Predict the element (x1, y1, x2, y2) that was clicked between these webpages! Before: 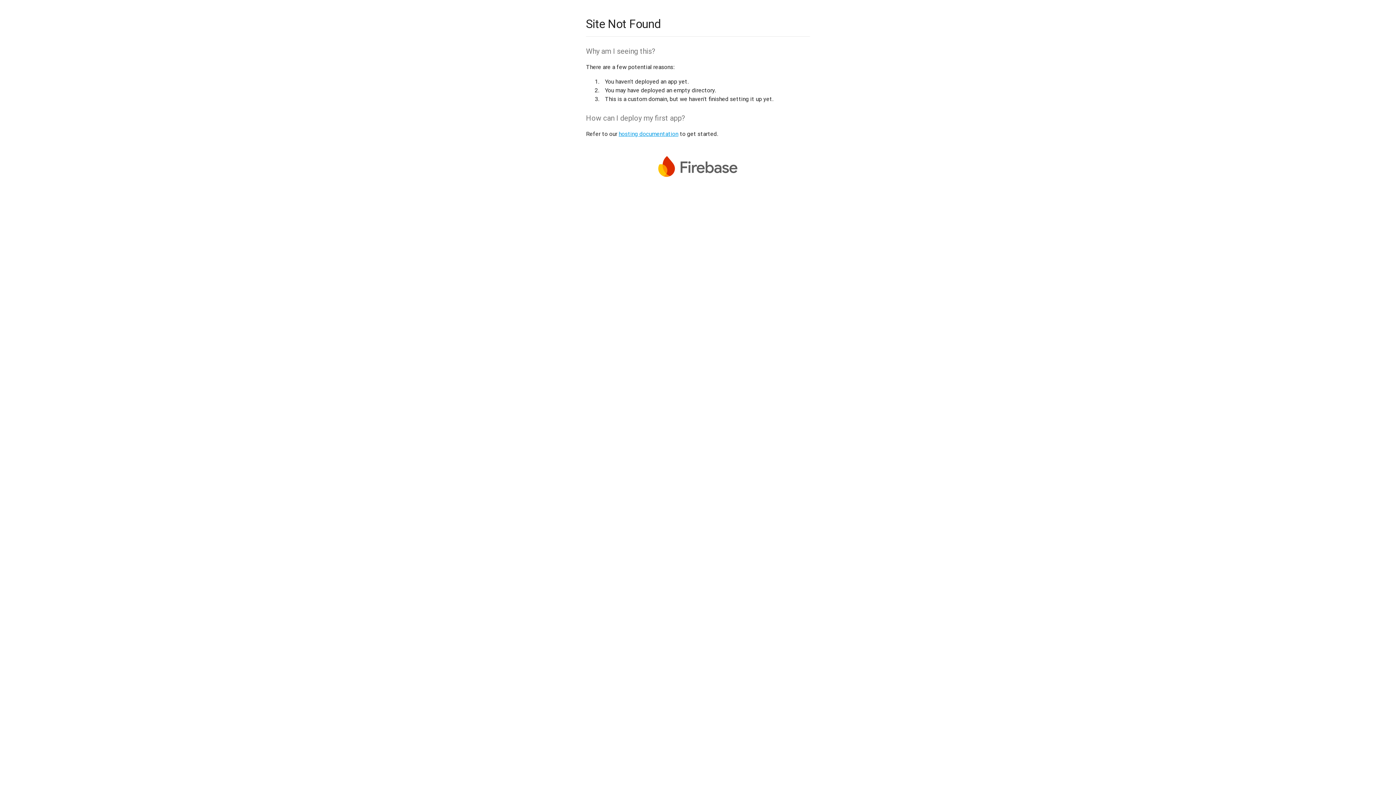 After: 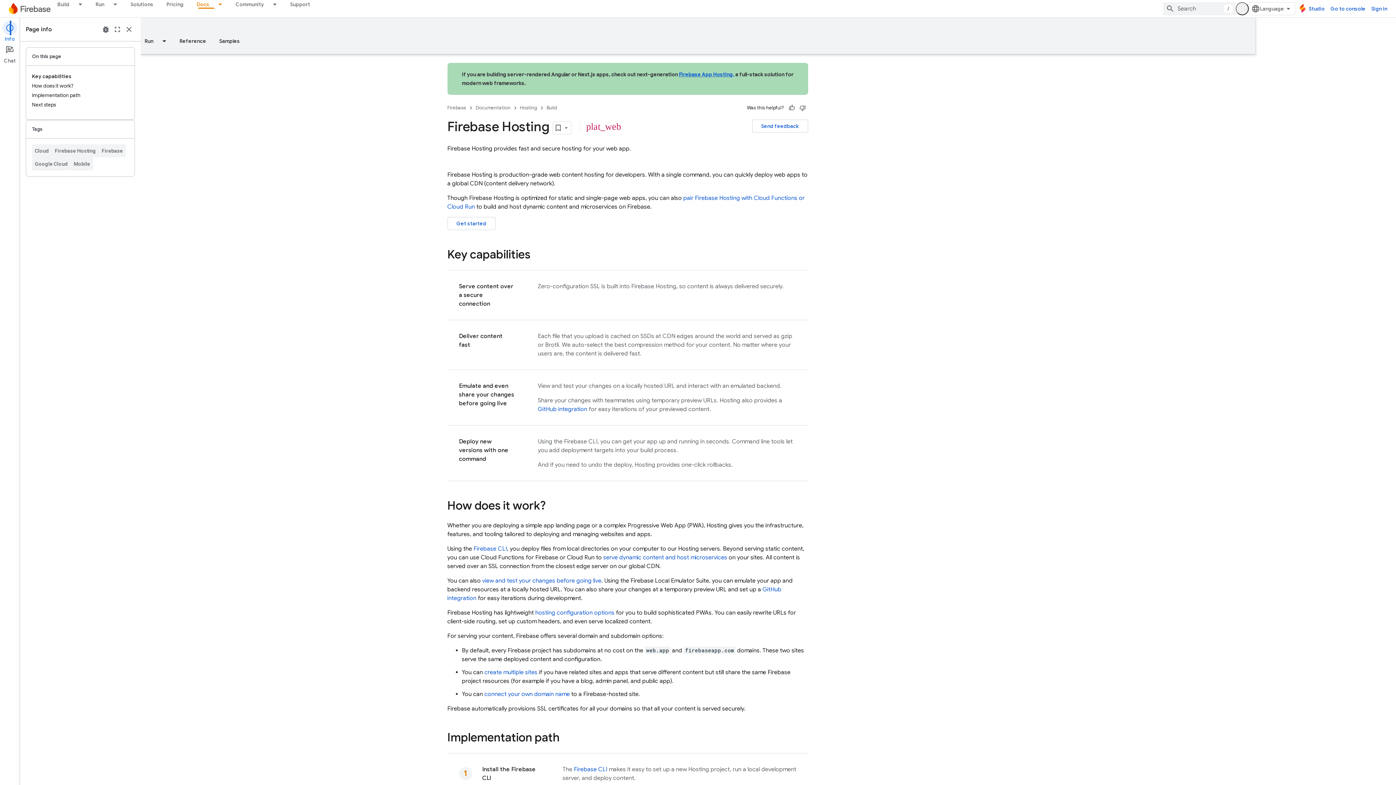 Action: label: hosting documentation bbox: (618, 130, 678, 137)